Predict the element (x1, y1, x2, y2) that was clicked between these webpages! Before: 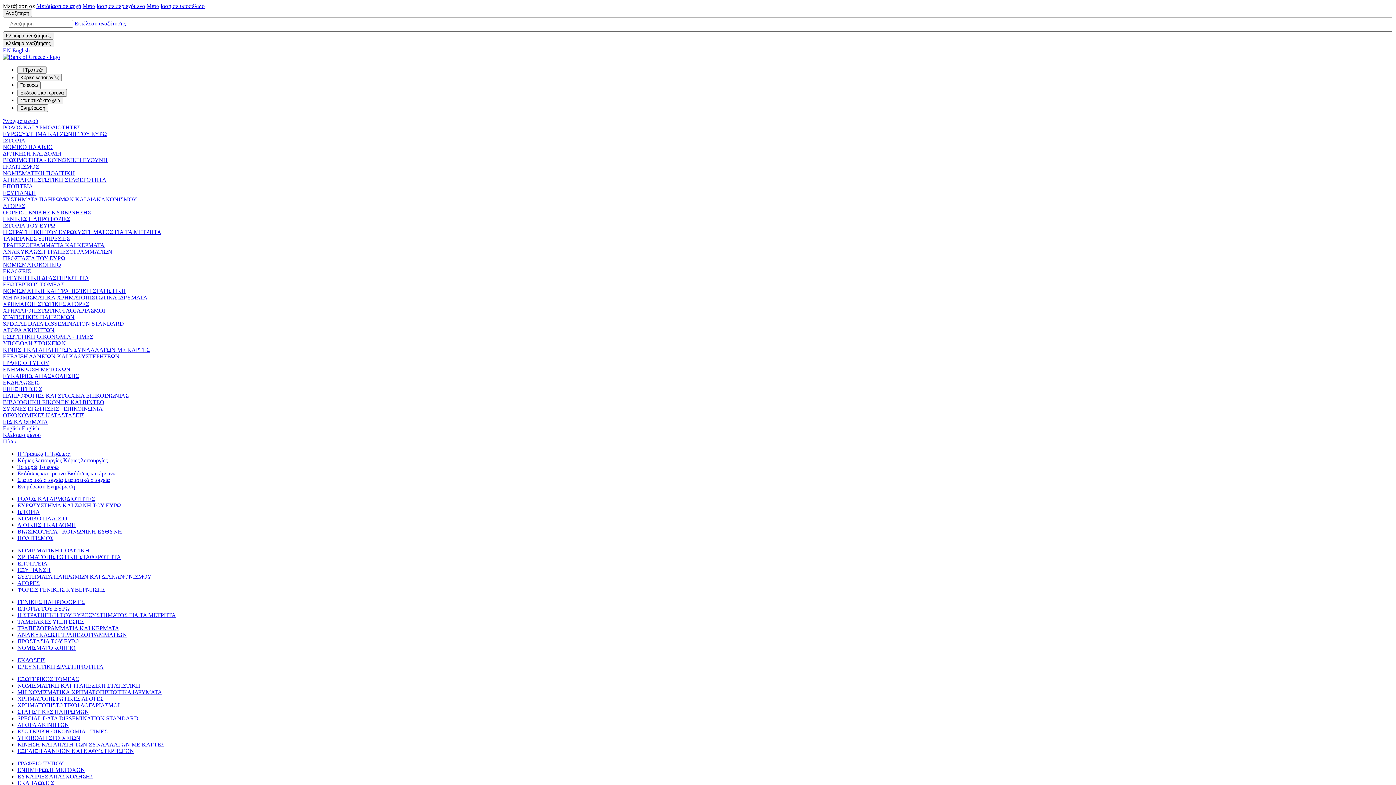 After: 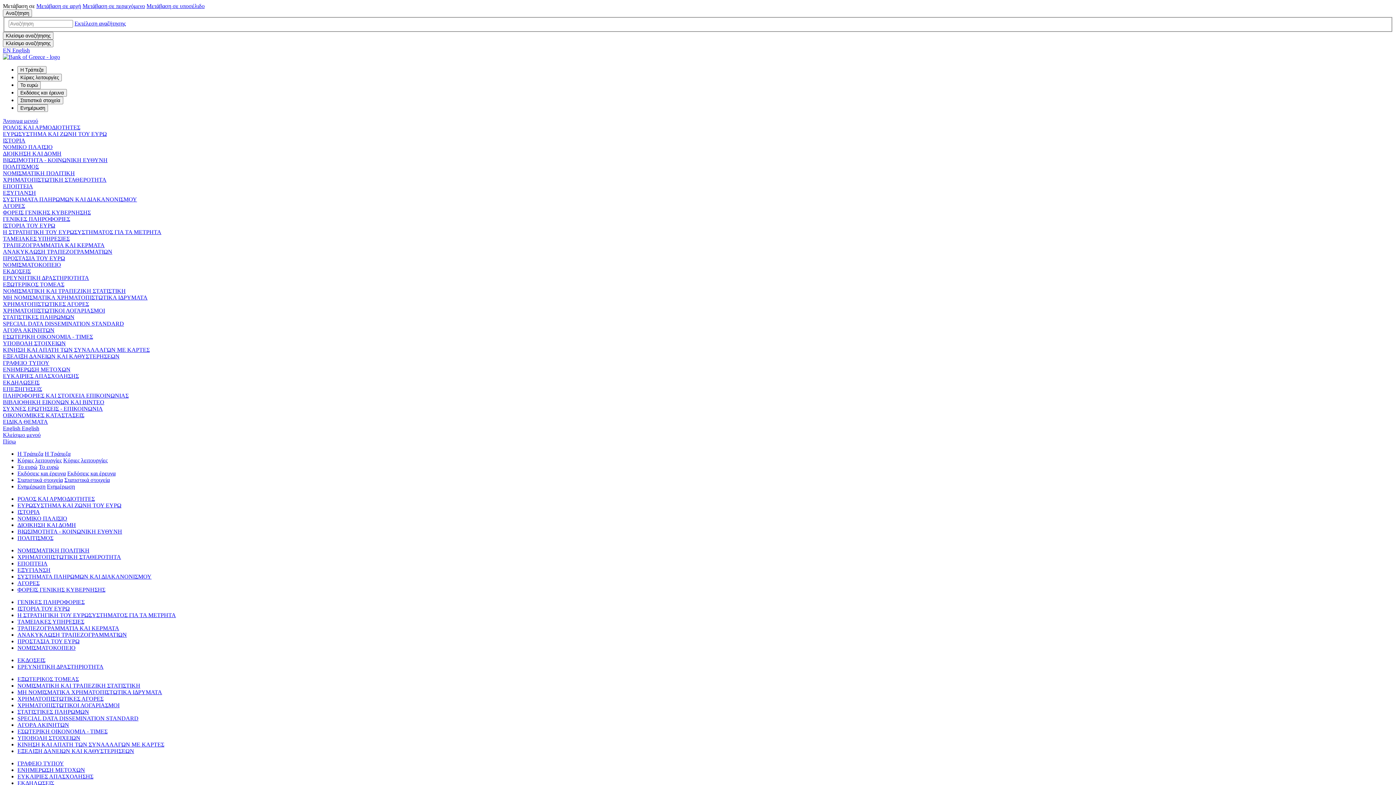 Action: label: ΑΓΟΡΕΣ bbox: (17, 580, 39, 586)